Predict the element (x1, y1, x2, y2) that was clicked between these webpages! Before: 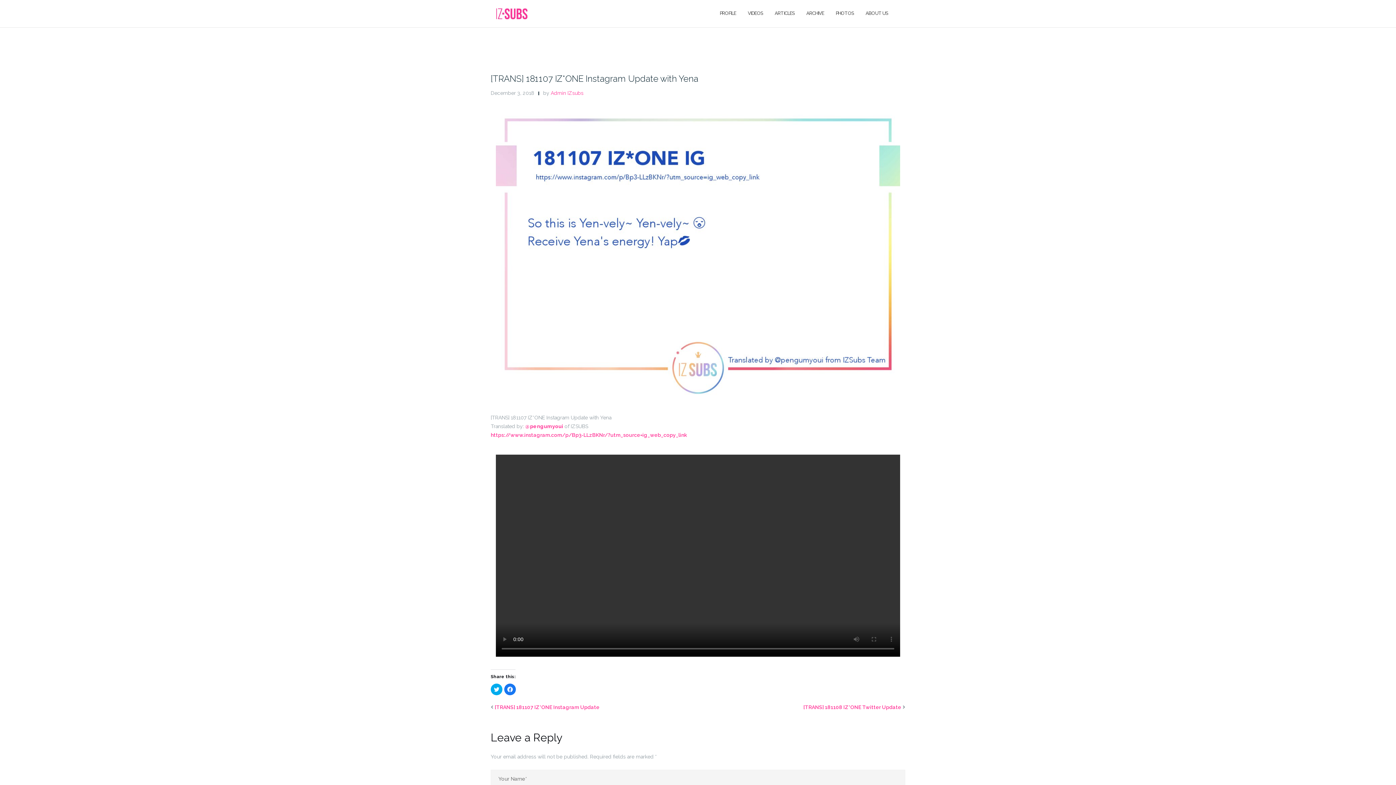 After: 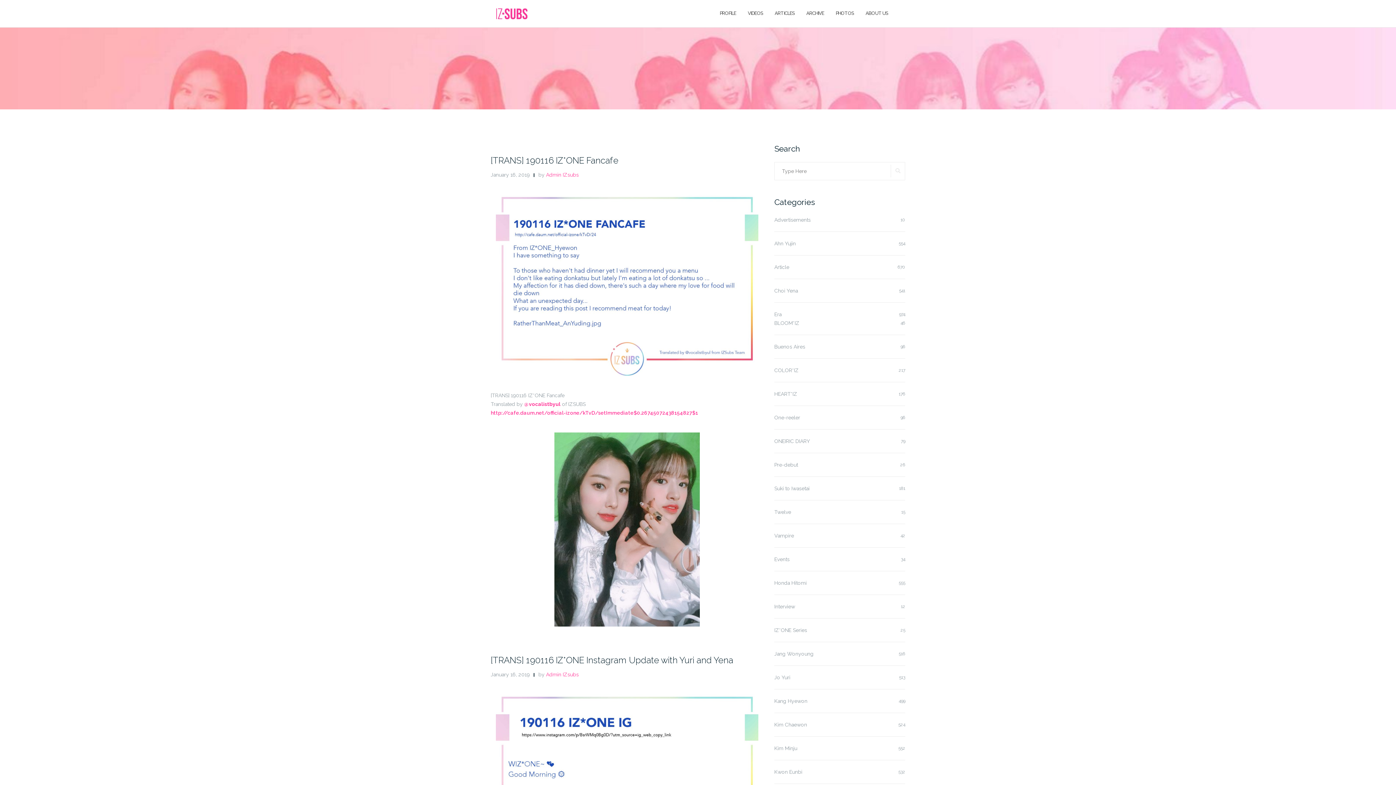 Action: label: Admin IZsubs bbox: (550, 90, 583, 96)